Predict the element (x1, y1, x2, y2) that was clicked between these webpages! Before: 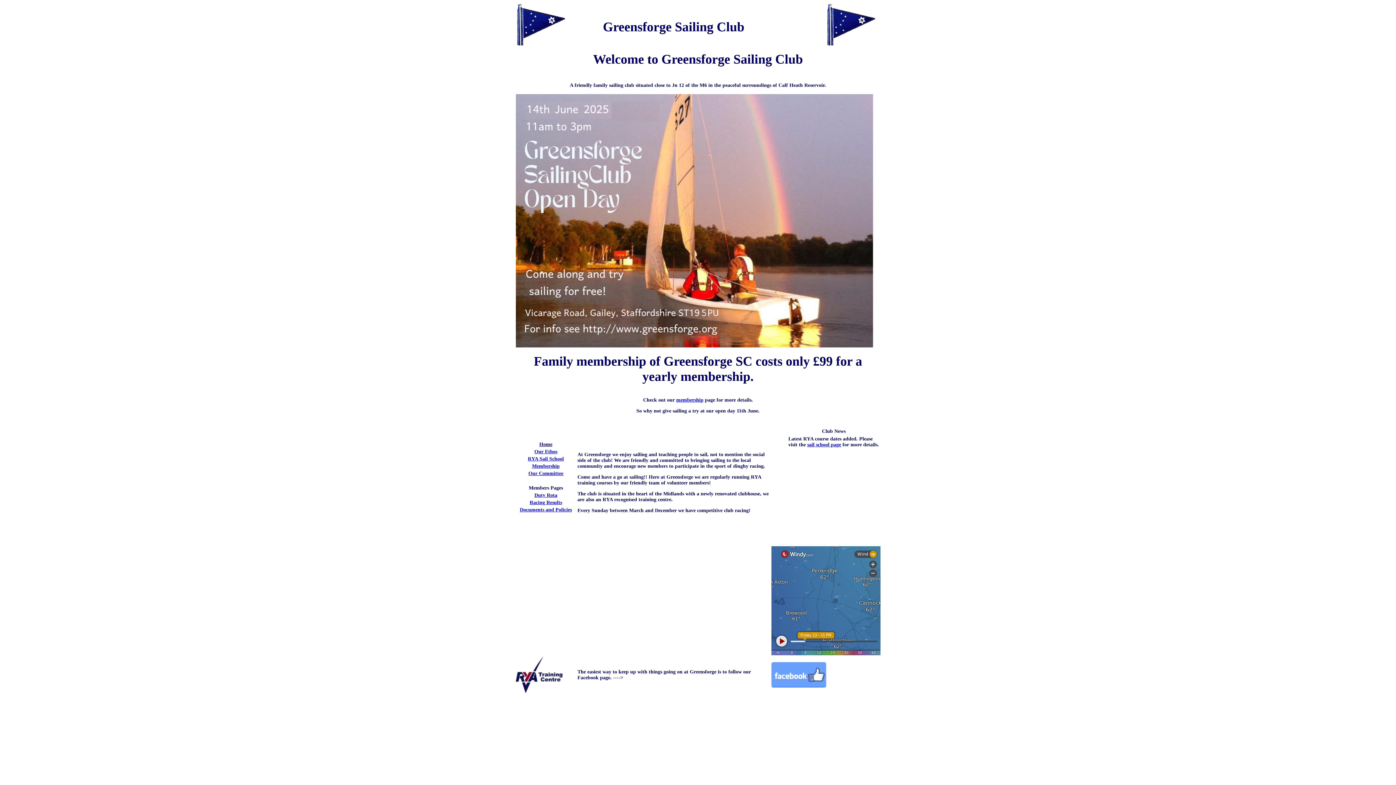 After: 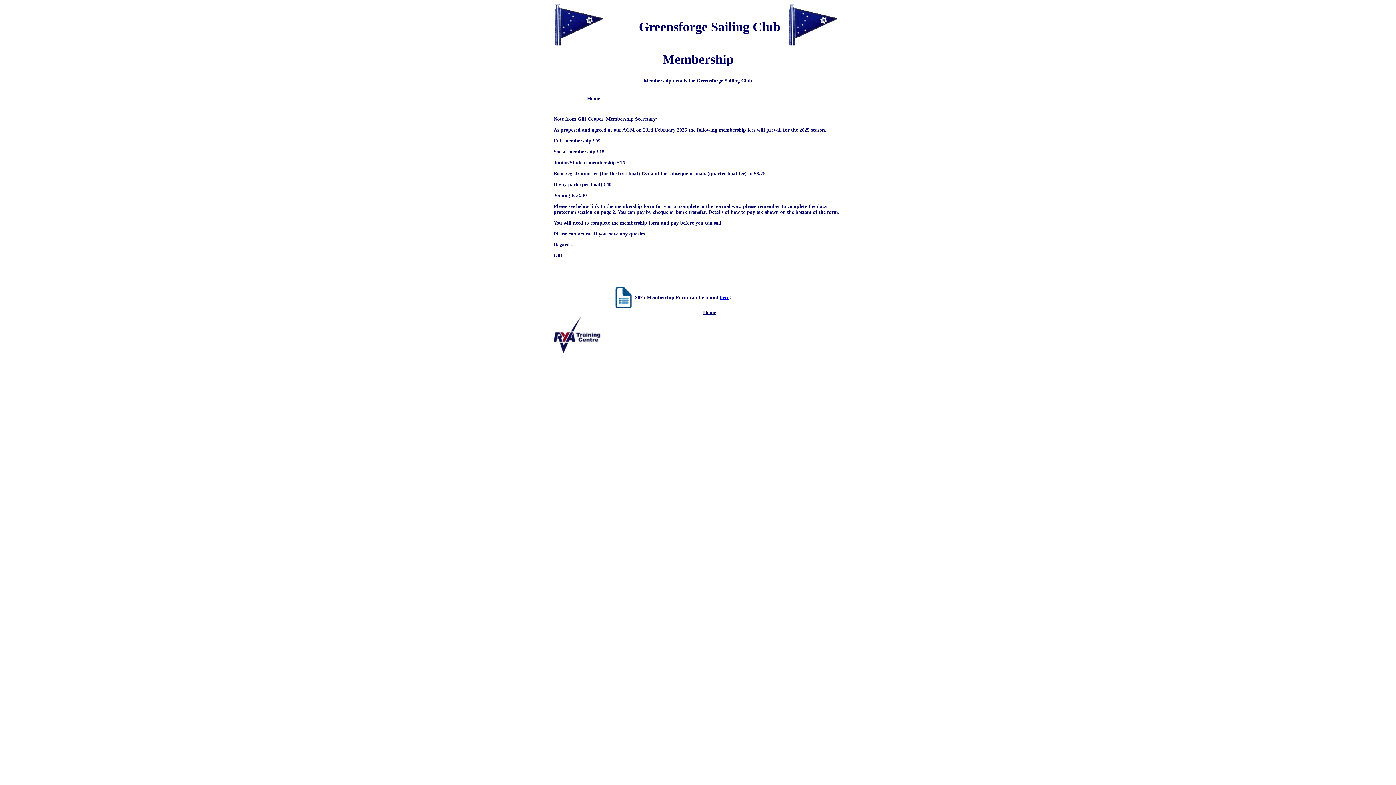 Action: label: membership bbox: (676, 397, 703, 402)